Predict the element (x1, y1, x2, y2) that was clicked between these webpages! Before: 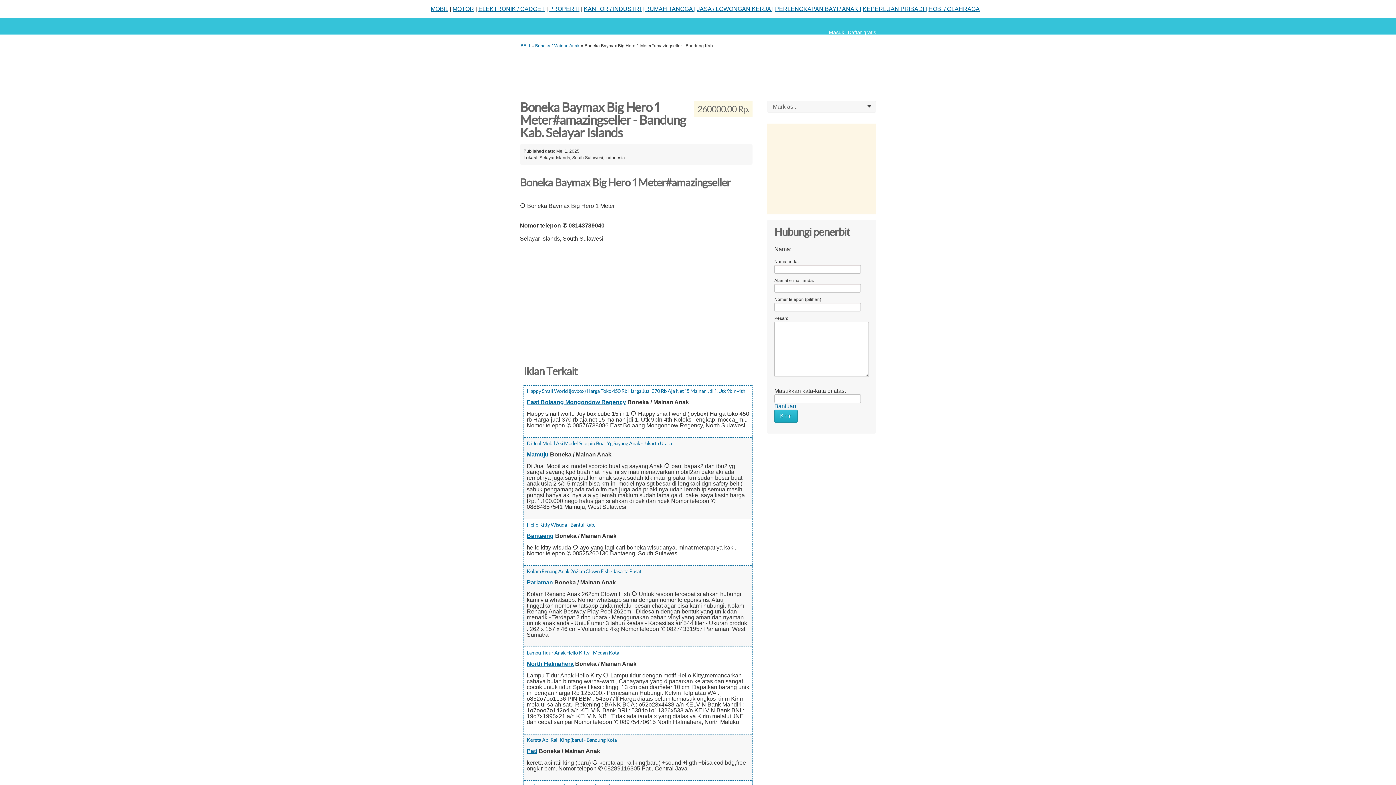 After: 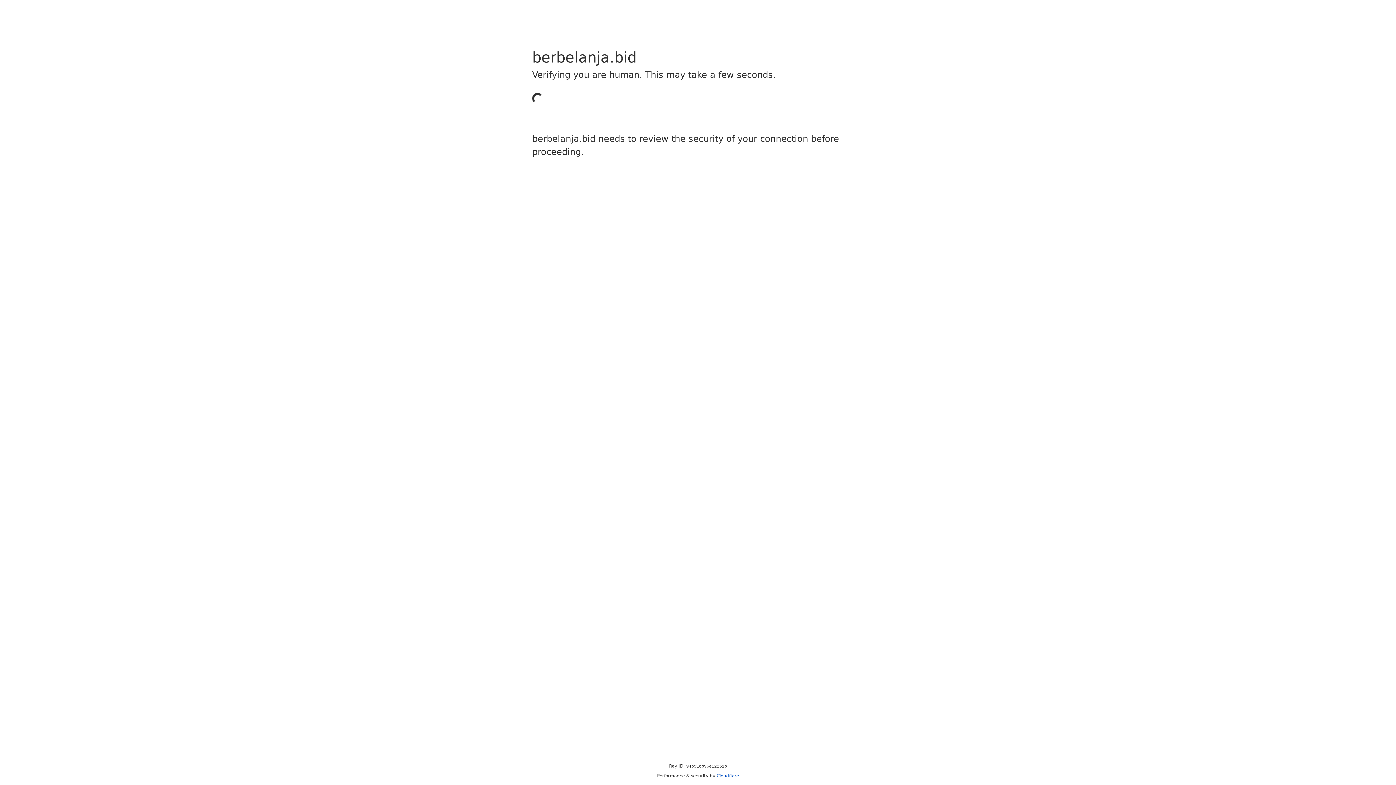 Action: label: RUMAH TANGGA | bbox: (645, 5, 695, 12)